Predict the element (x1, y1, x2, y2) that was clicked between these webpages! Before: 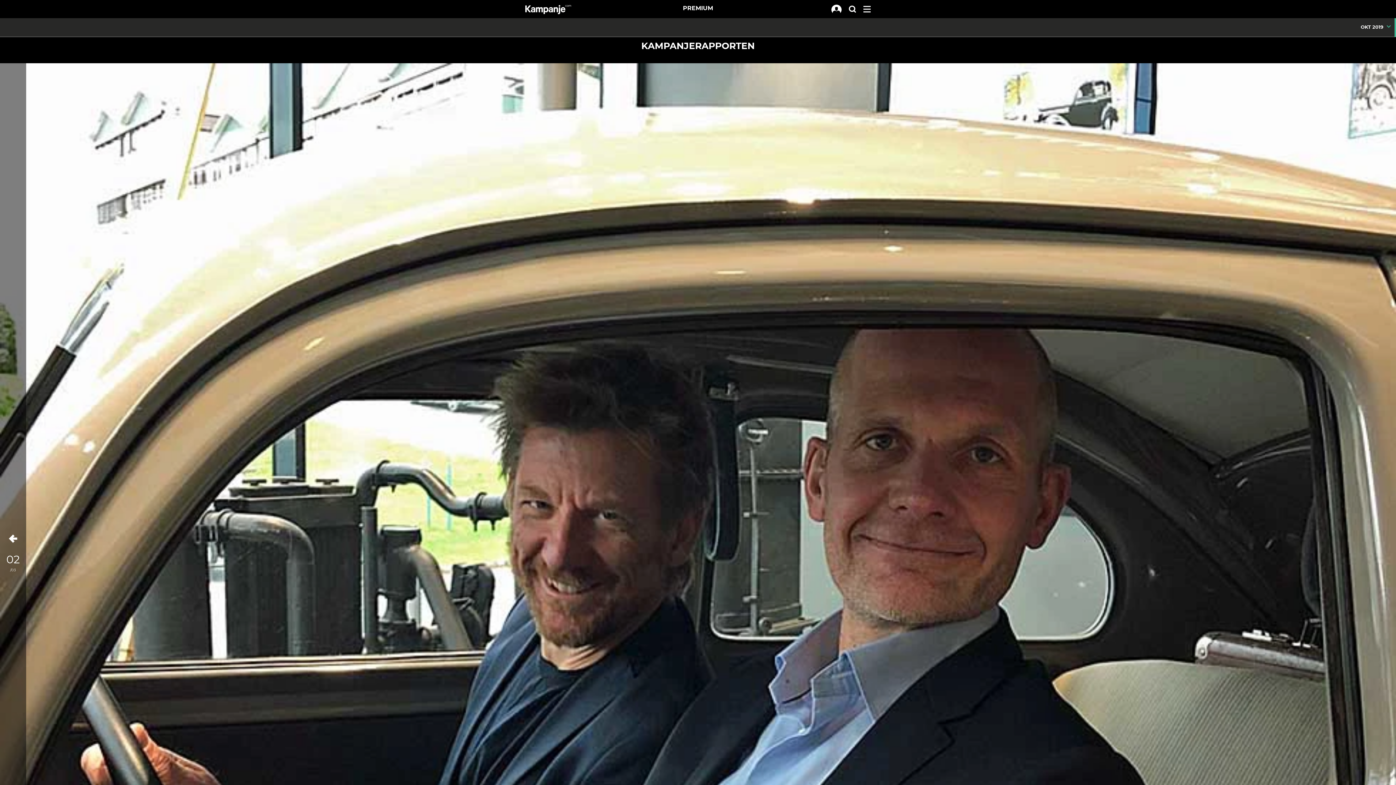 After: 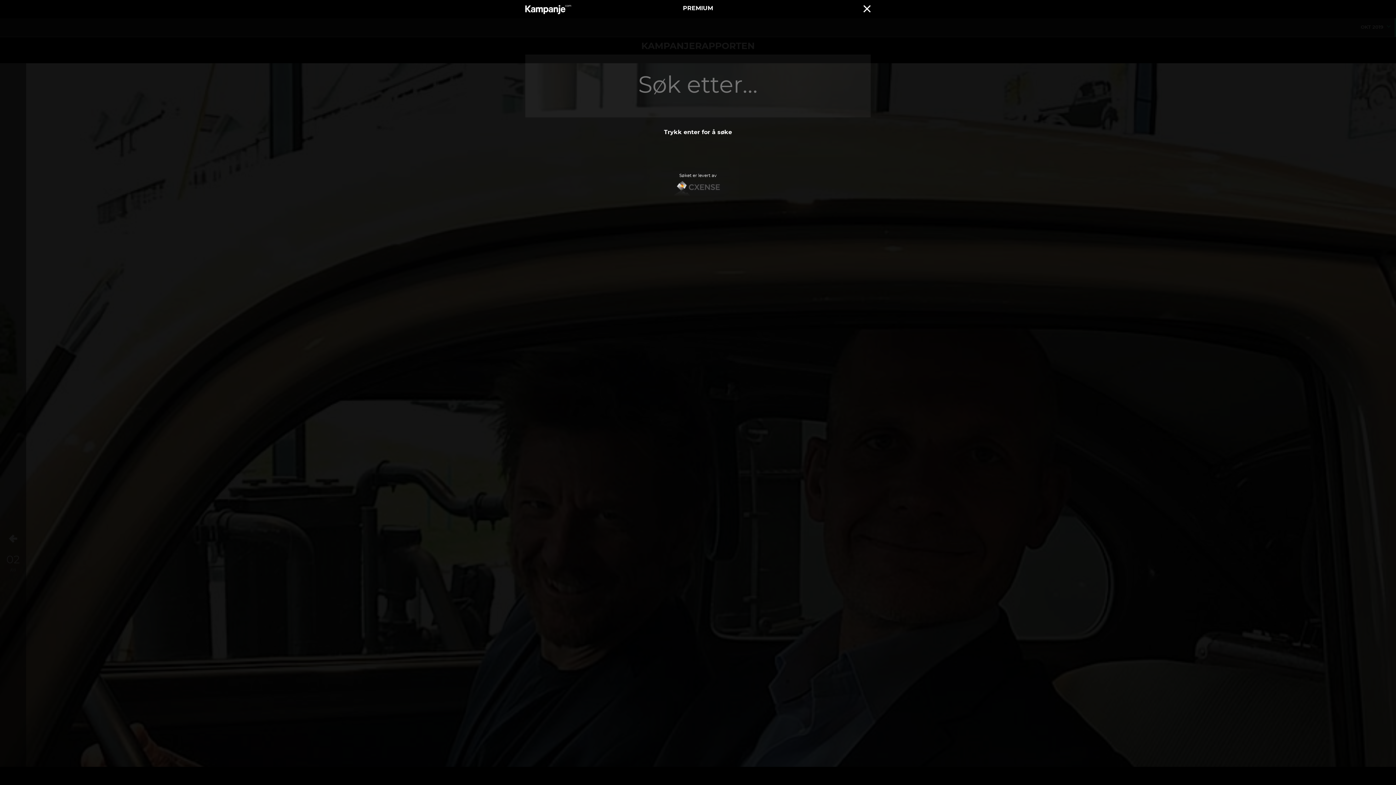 Action: bbox: (849, 5, 856, 15)